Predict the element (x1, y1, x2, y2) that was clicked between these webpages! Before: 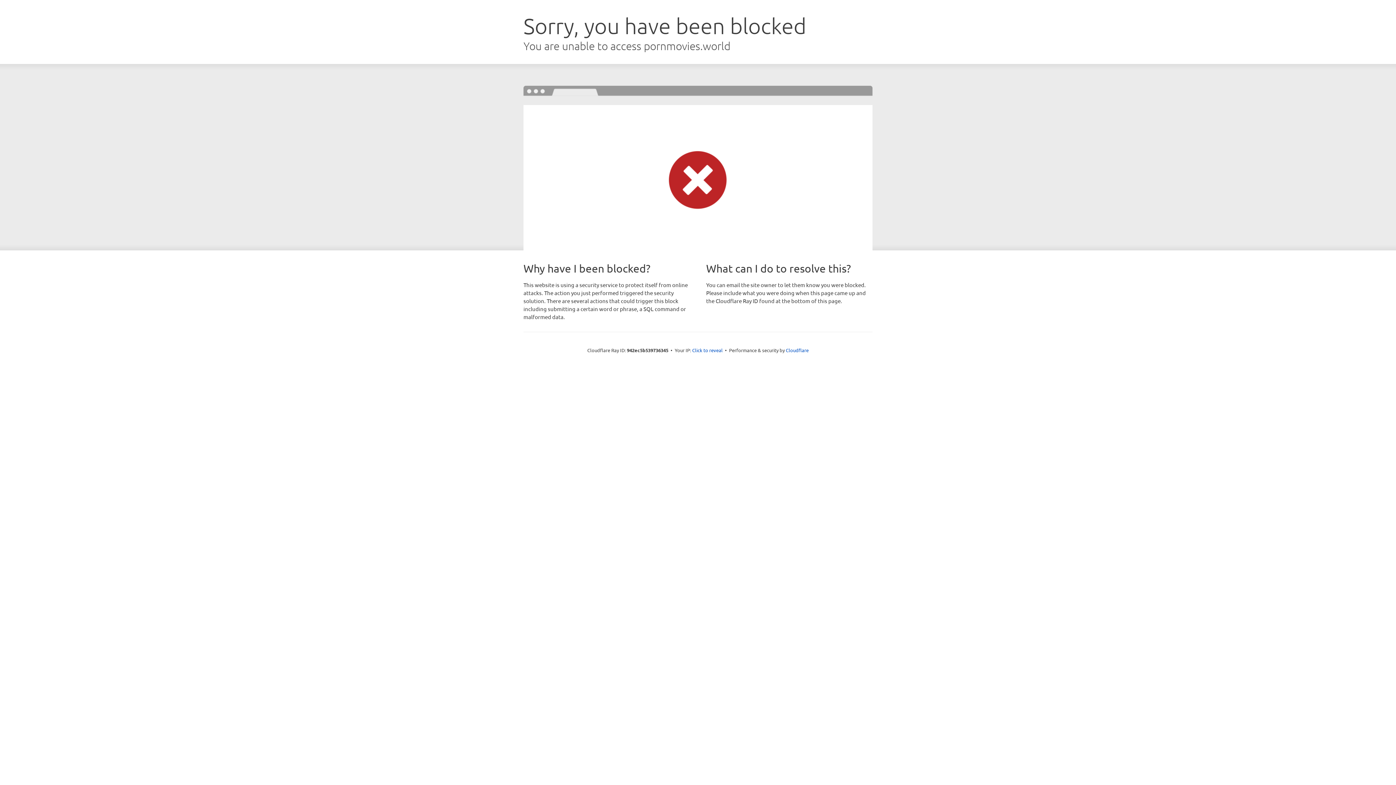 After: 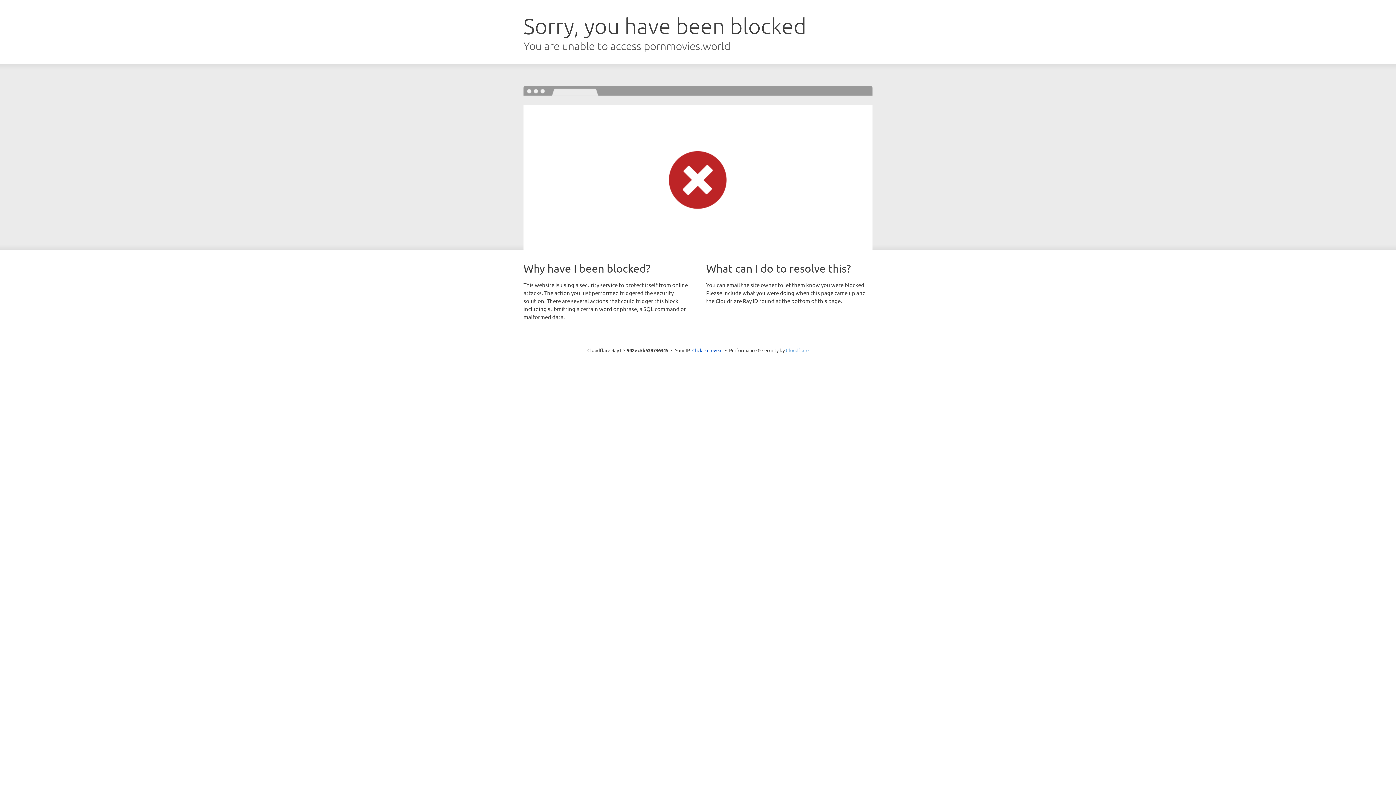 Action: bbox: (786, 347, 808, 353) label: Cloudflare